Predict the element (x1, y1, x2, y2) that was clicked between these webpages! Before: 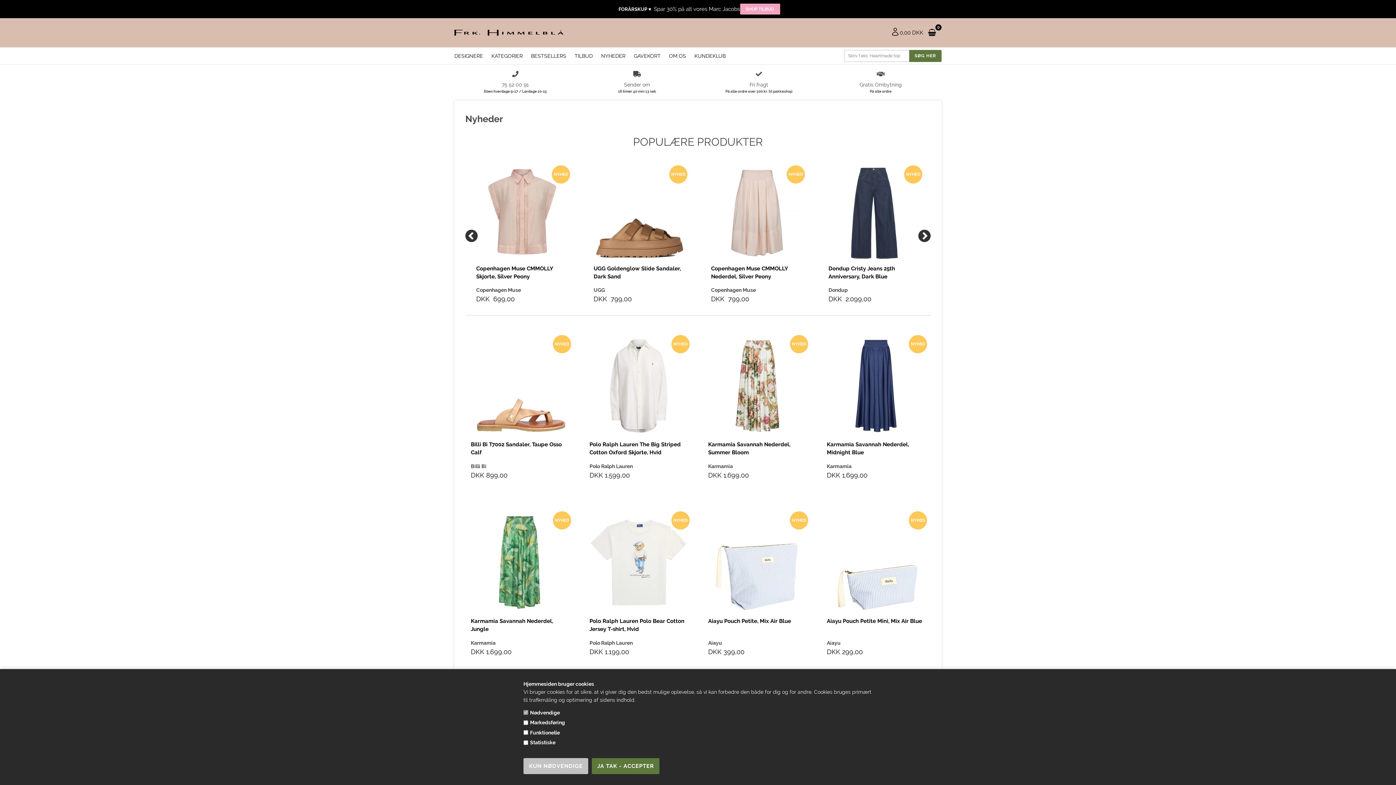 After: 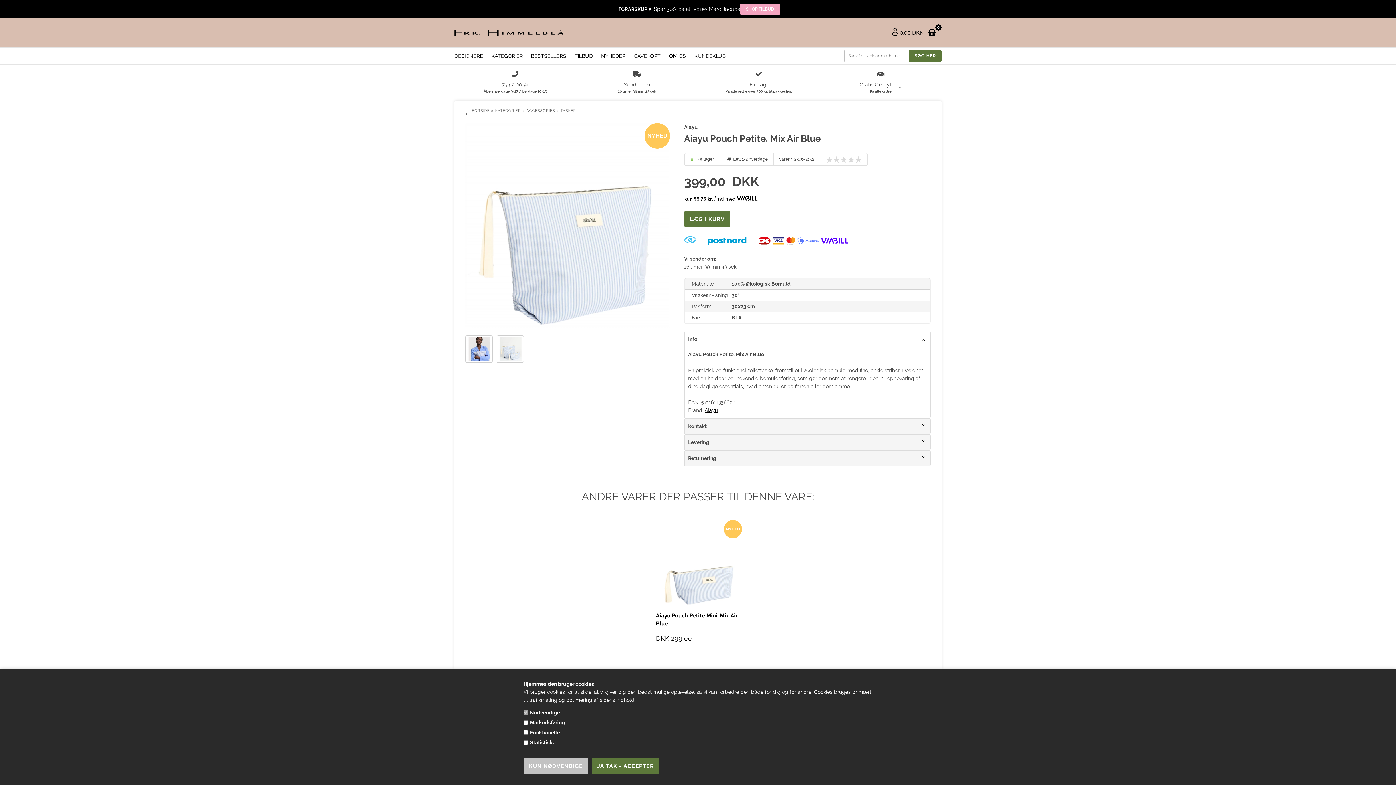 Action: bbox: (708, 513, 806, 611)